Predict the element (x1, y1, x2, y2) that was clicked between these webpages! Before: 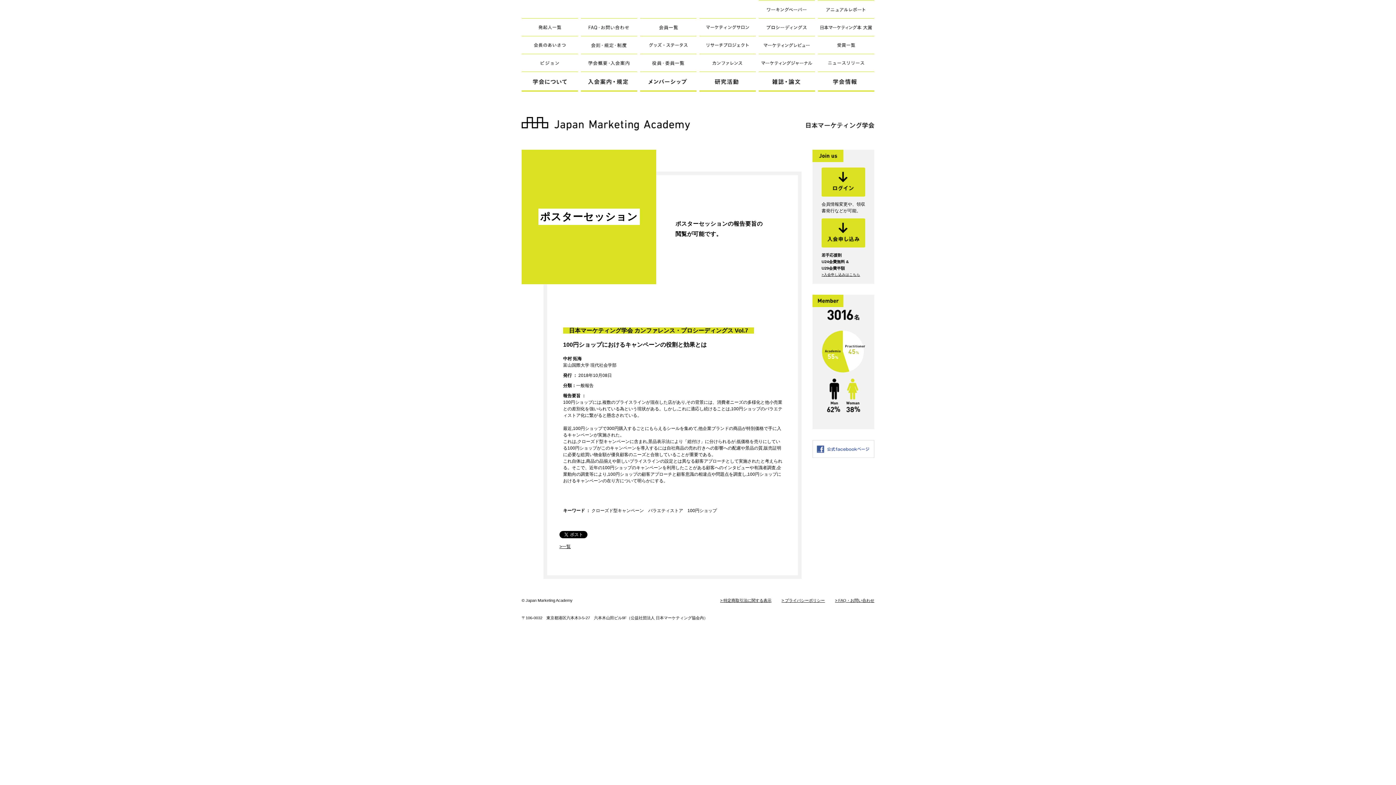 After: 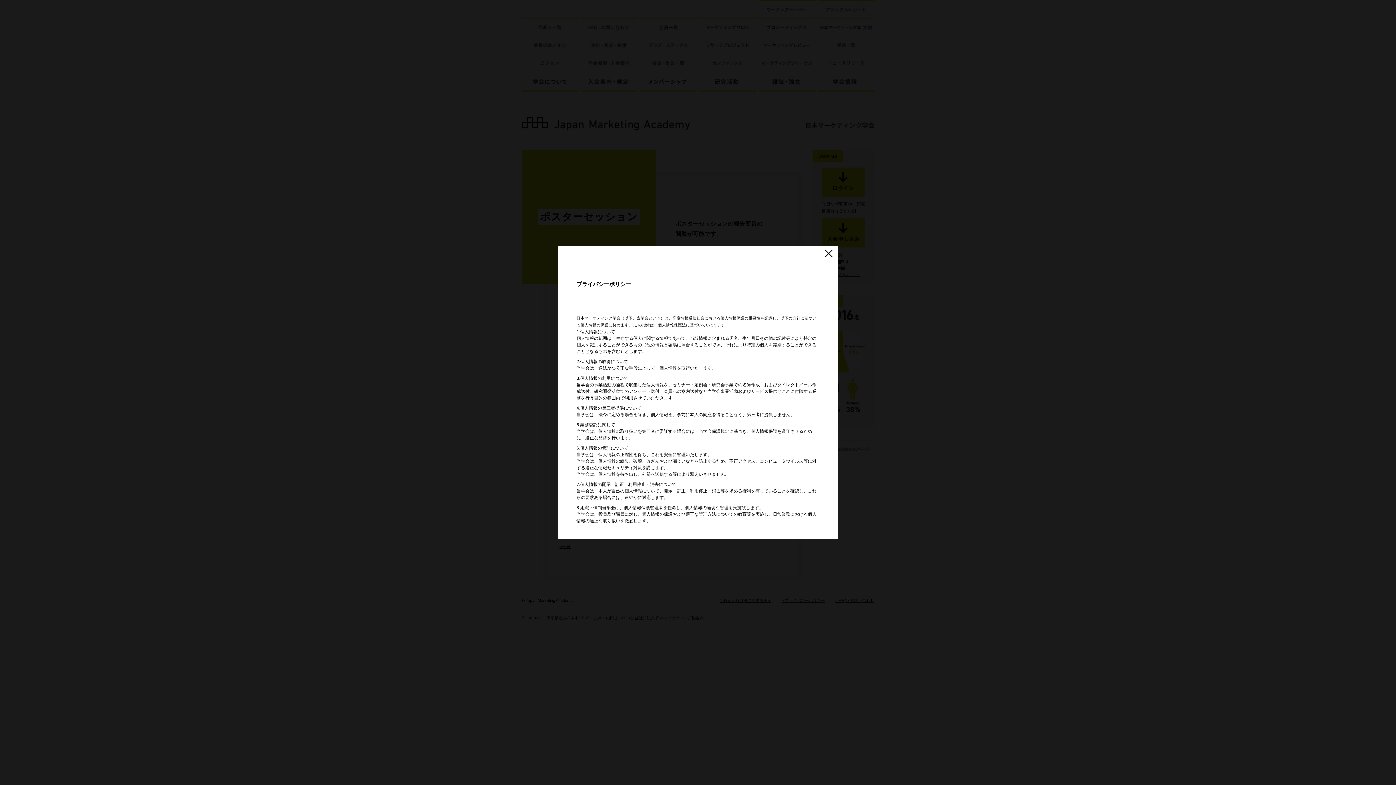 Action: label: > プライバシーポリシー bbox: (781, 598, 825, 602)